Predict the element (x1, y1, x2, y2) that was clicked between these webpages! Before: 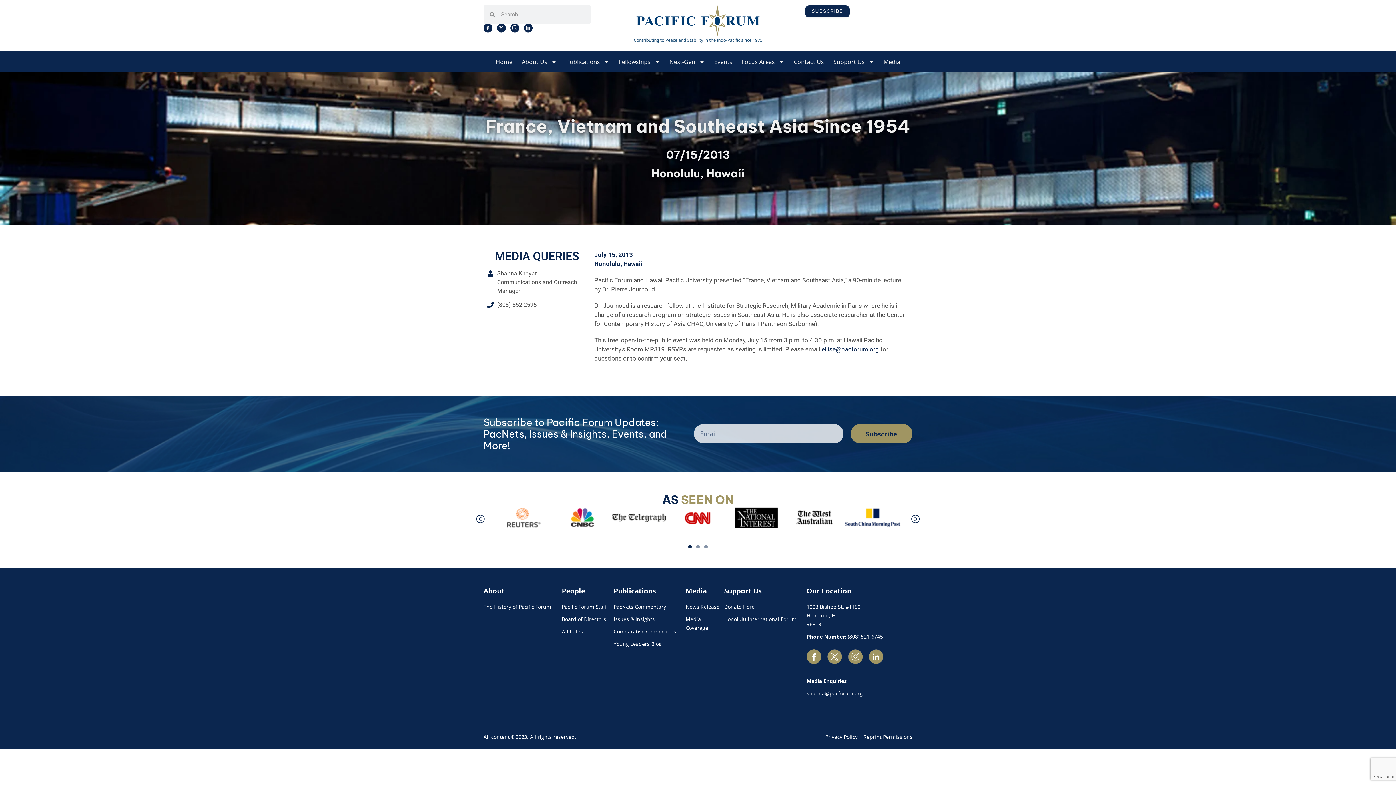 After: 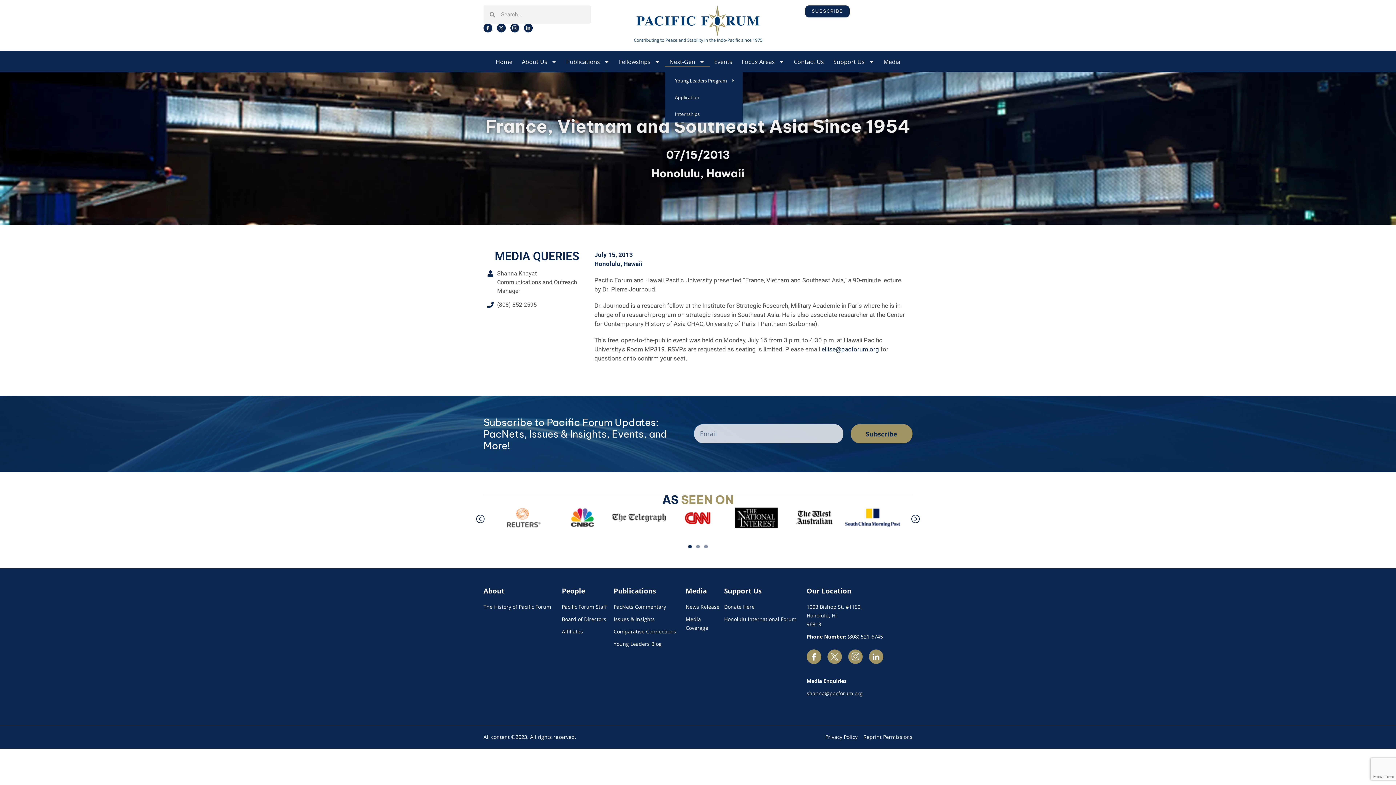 Action: label: Next-Gen bbox: (664, 56, 709, 66)